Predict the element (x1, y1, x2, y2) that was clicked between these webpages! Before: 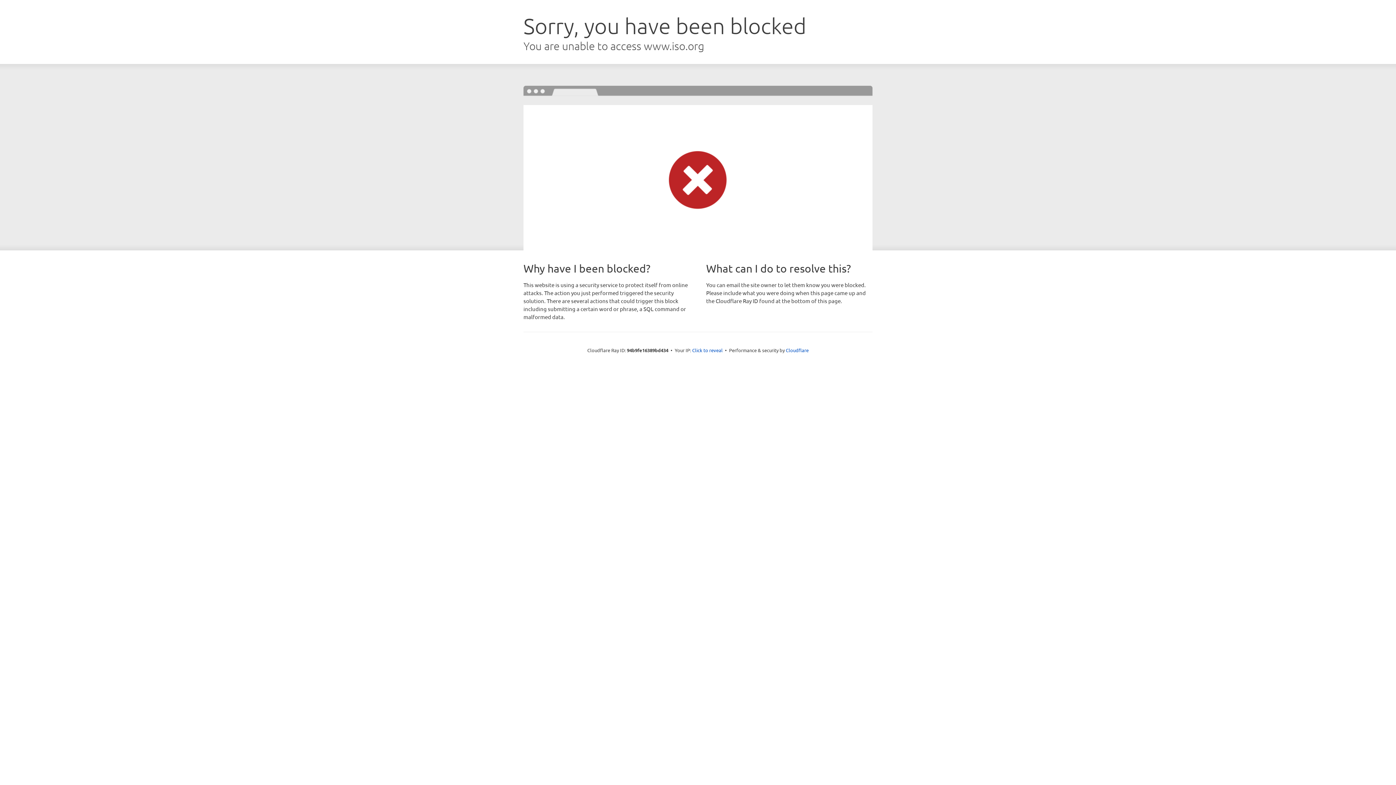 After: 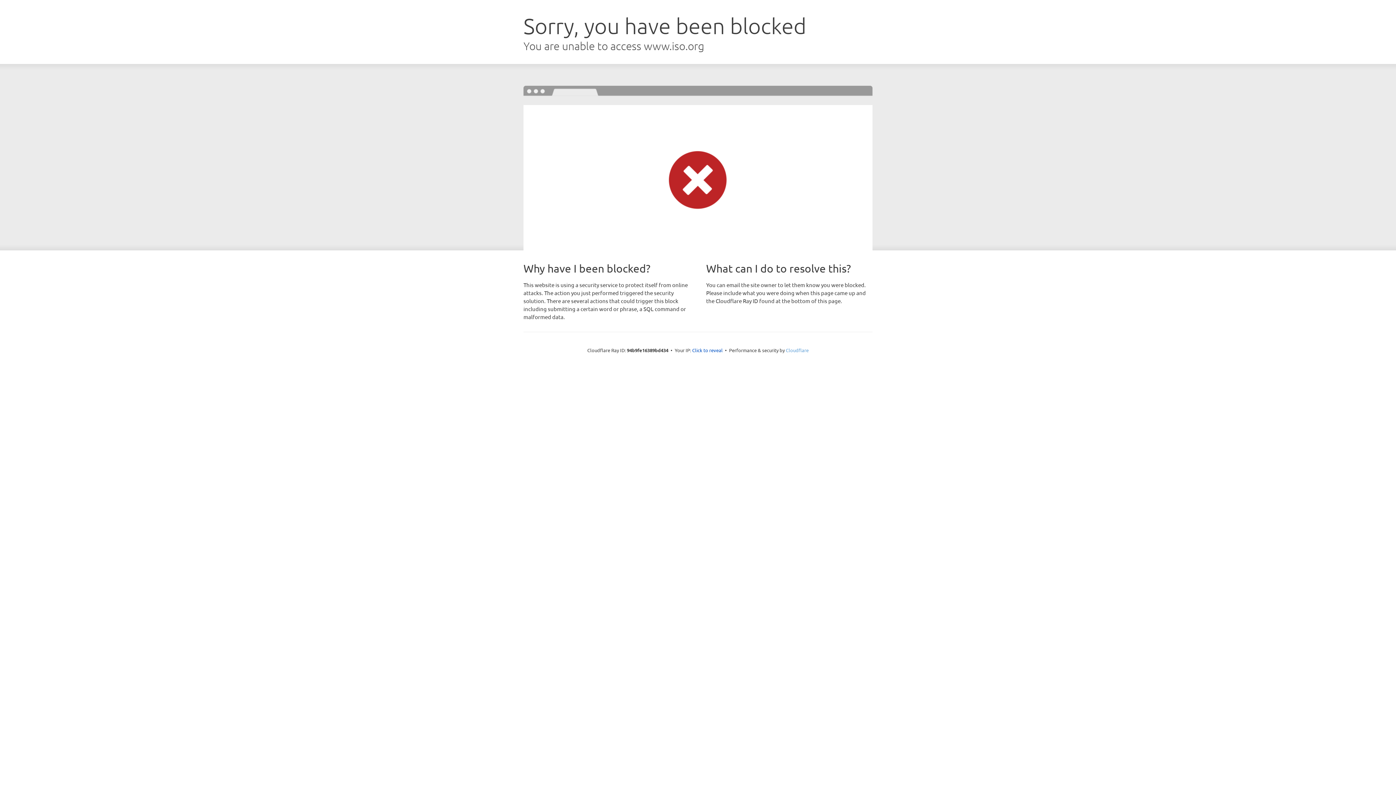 Action: bbox: (786, 347, 808, 353) label: Cloudflare